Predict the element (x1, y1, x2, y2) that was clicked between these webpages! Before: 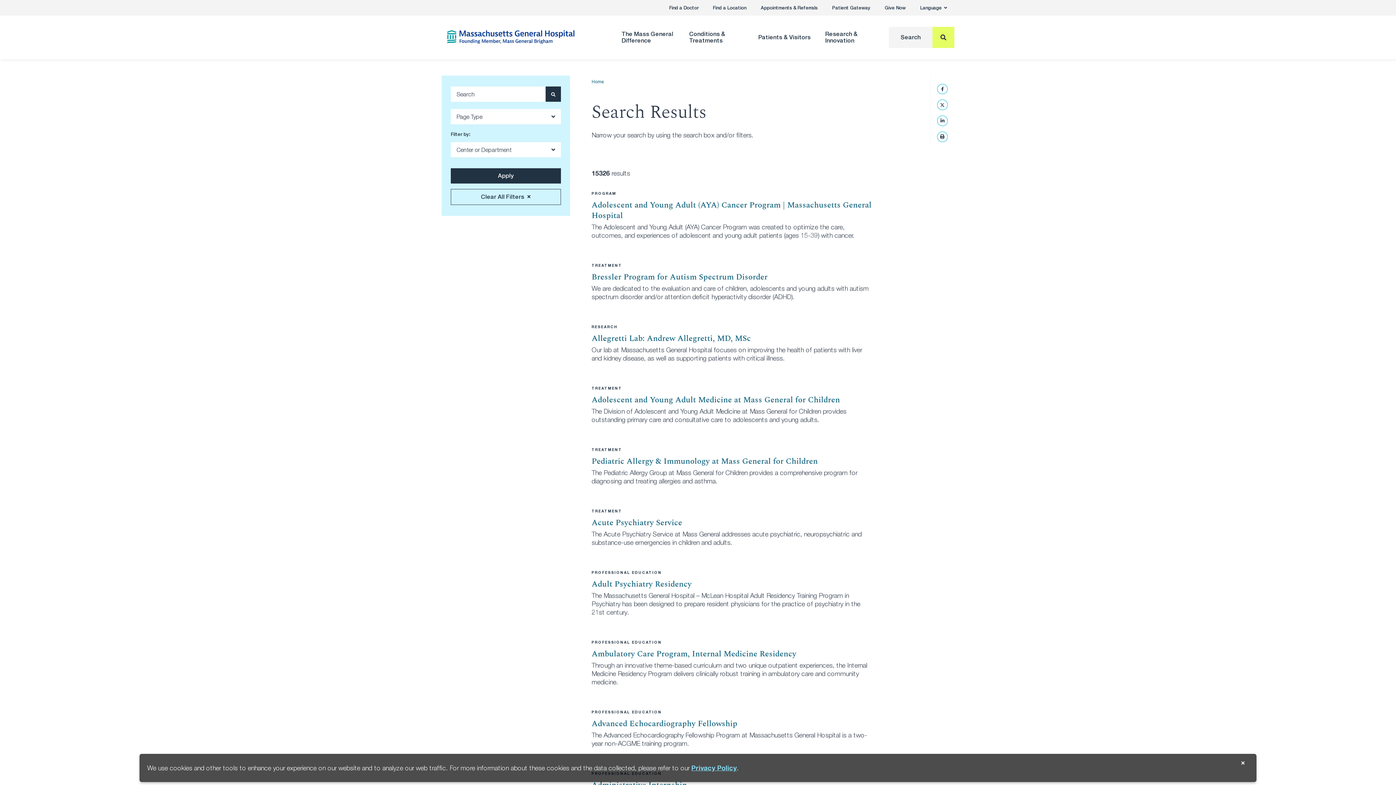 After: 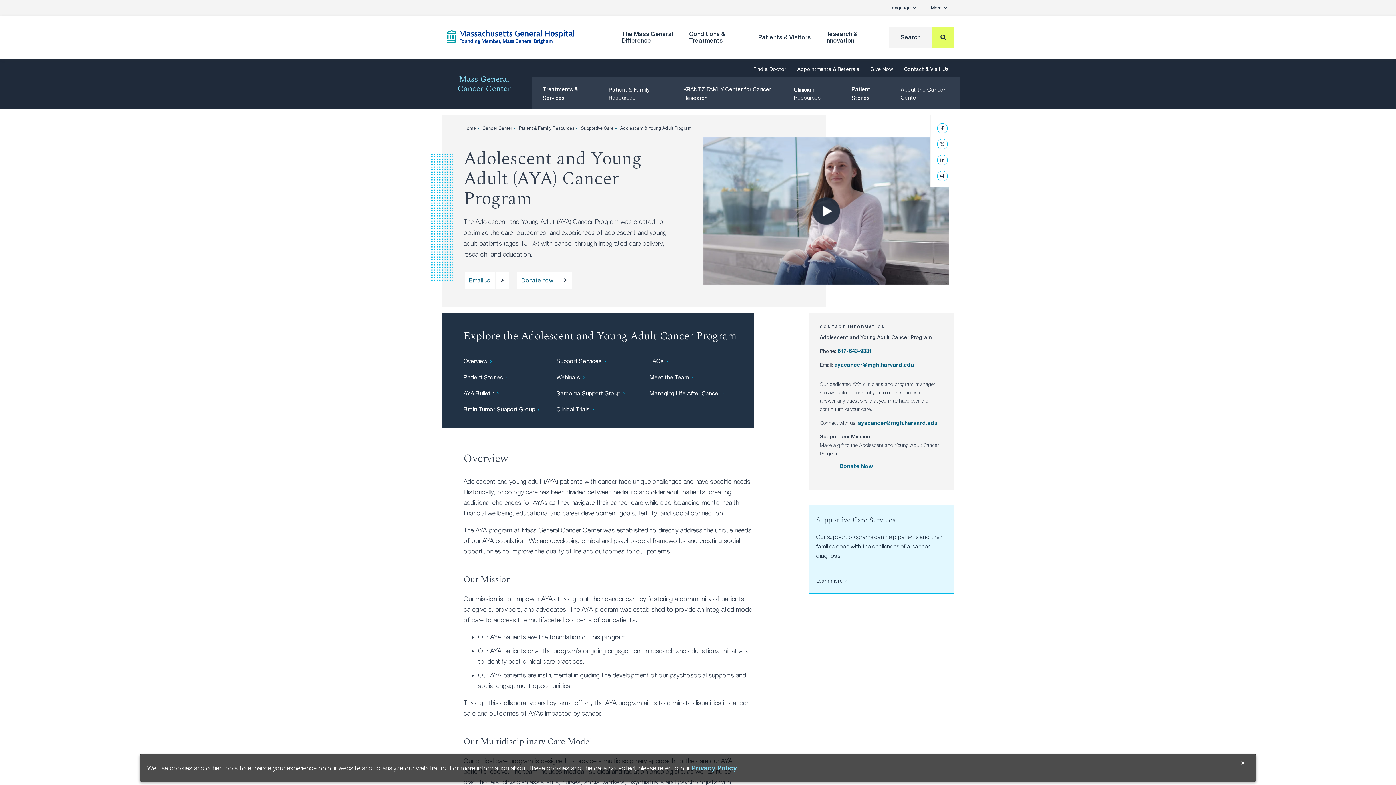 Action: bbox: (591, 199, 871, 221) label: Adolescent and Young Adult (AYA) Cancer Program | Massachusetts General Hospital